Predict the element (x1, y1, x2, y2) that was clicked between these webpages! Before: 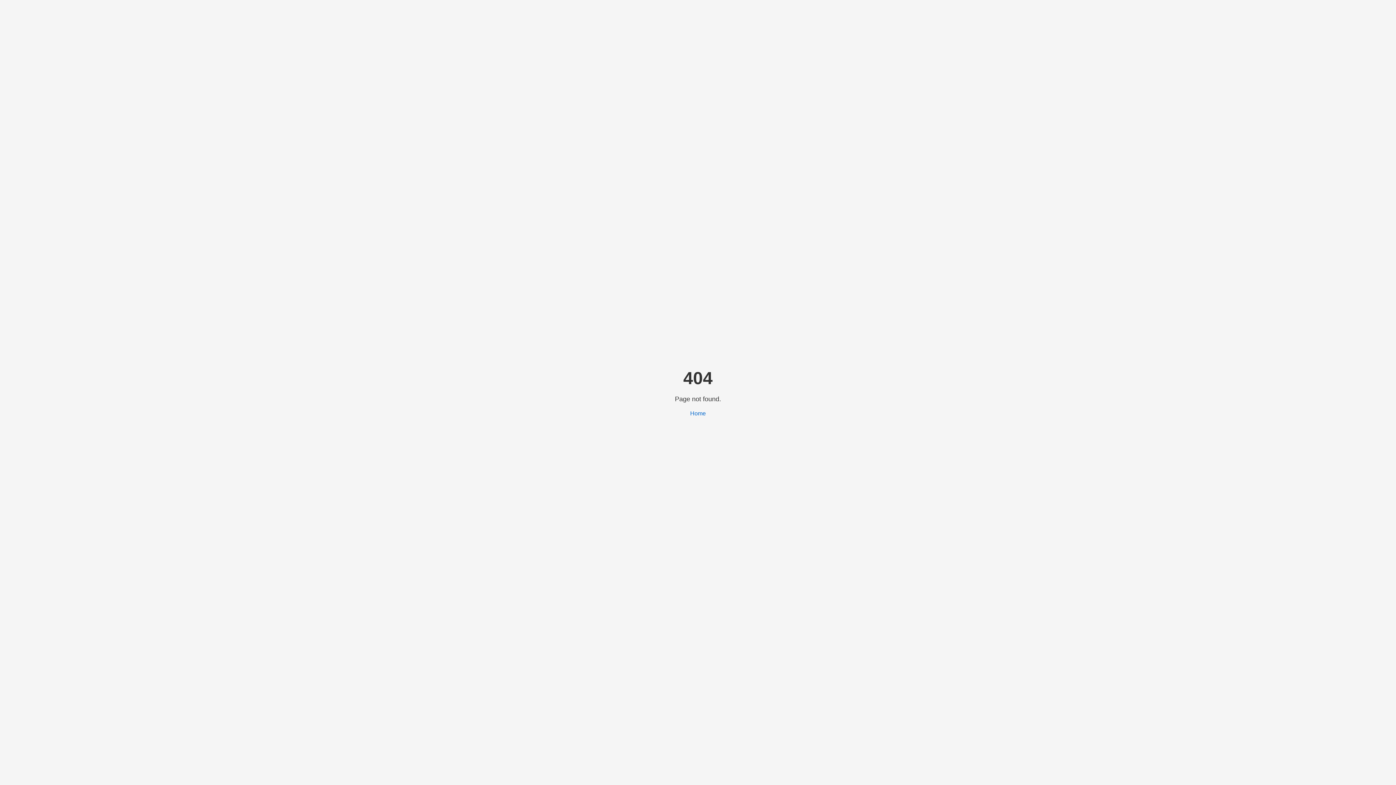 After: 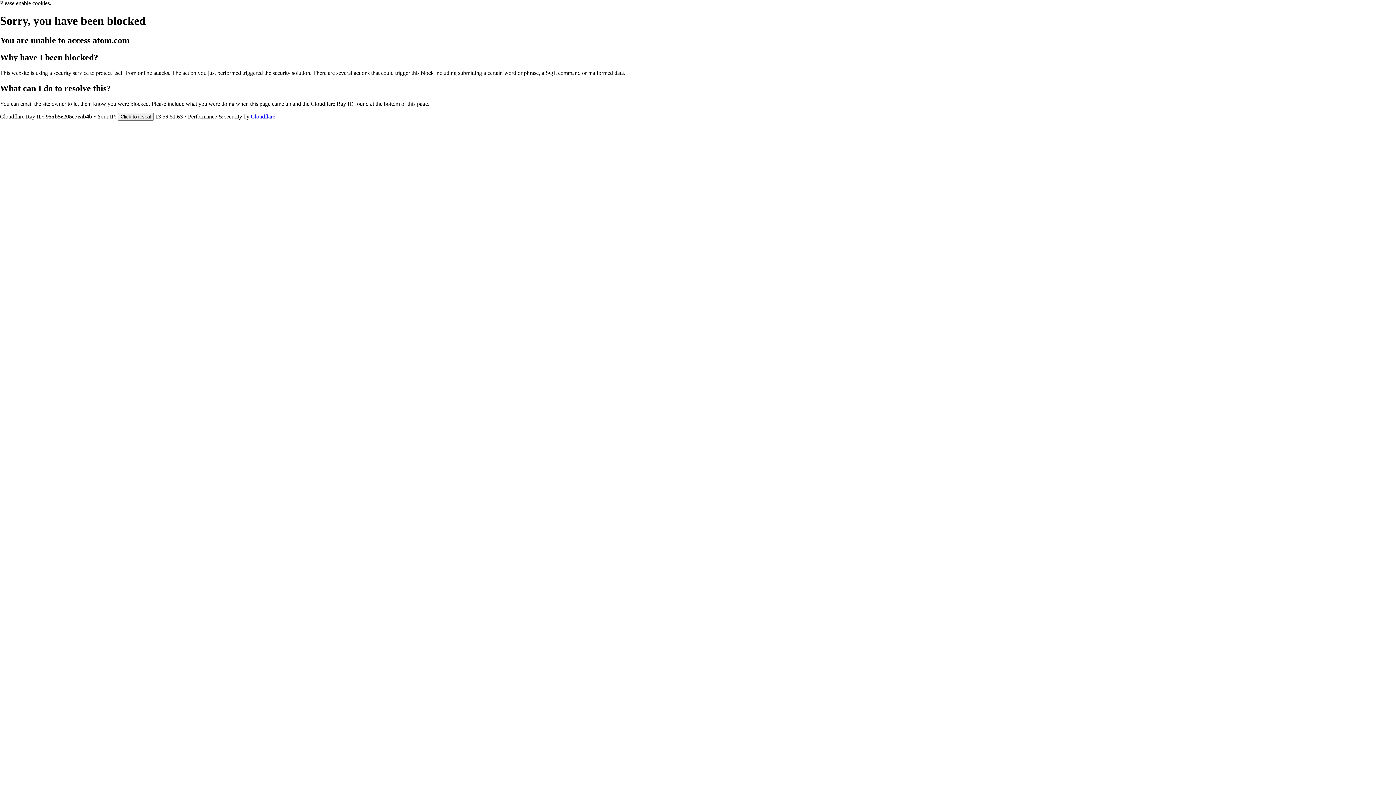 Action: bbox: (690, 410, 706, 416) label: Home